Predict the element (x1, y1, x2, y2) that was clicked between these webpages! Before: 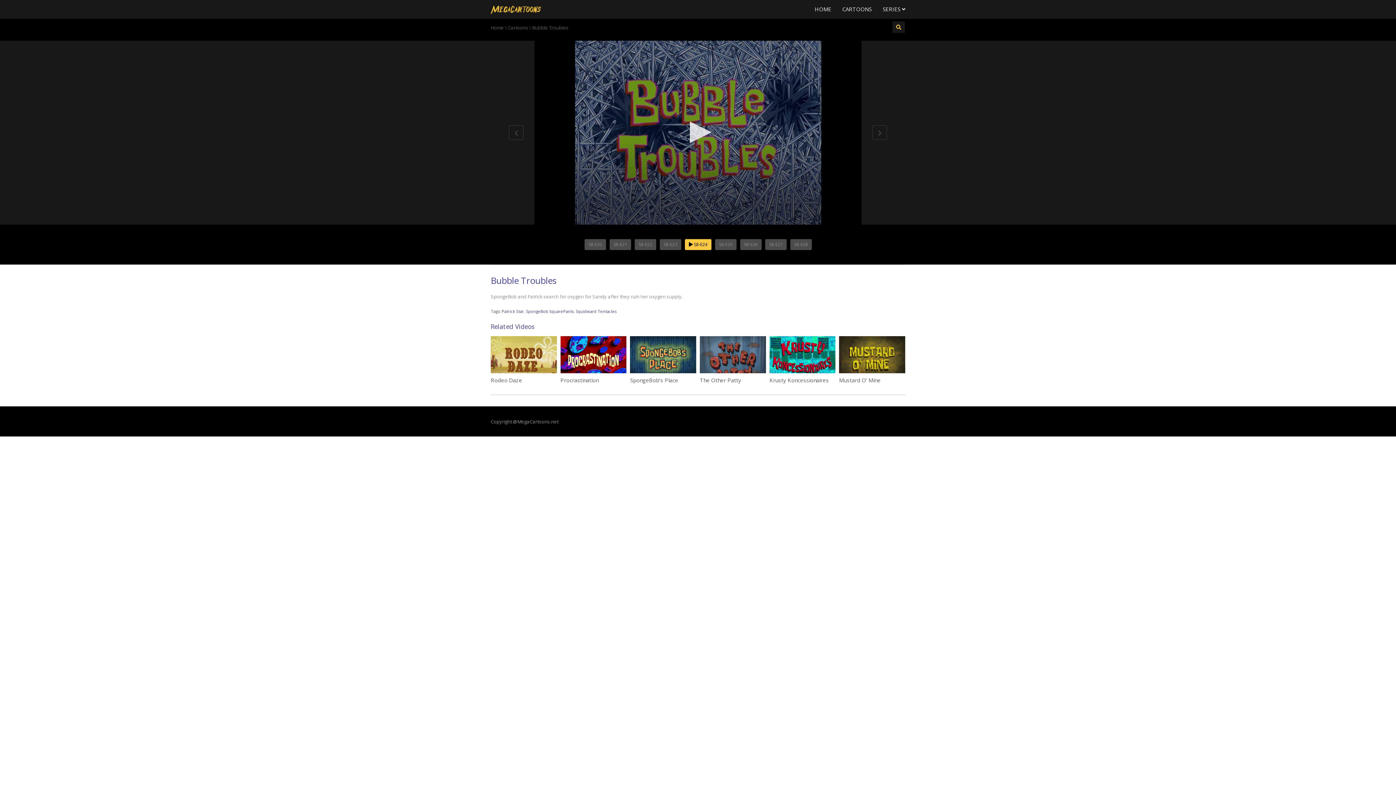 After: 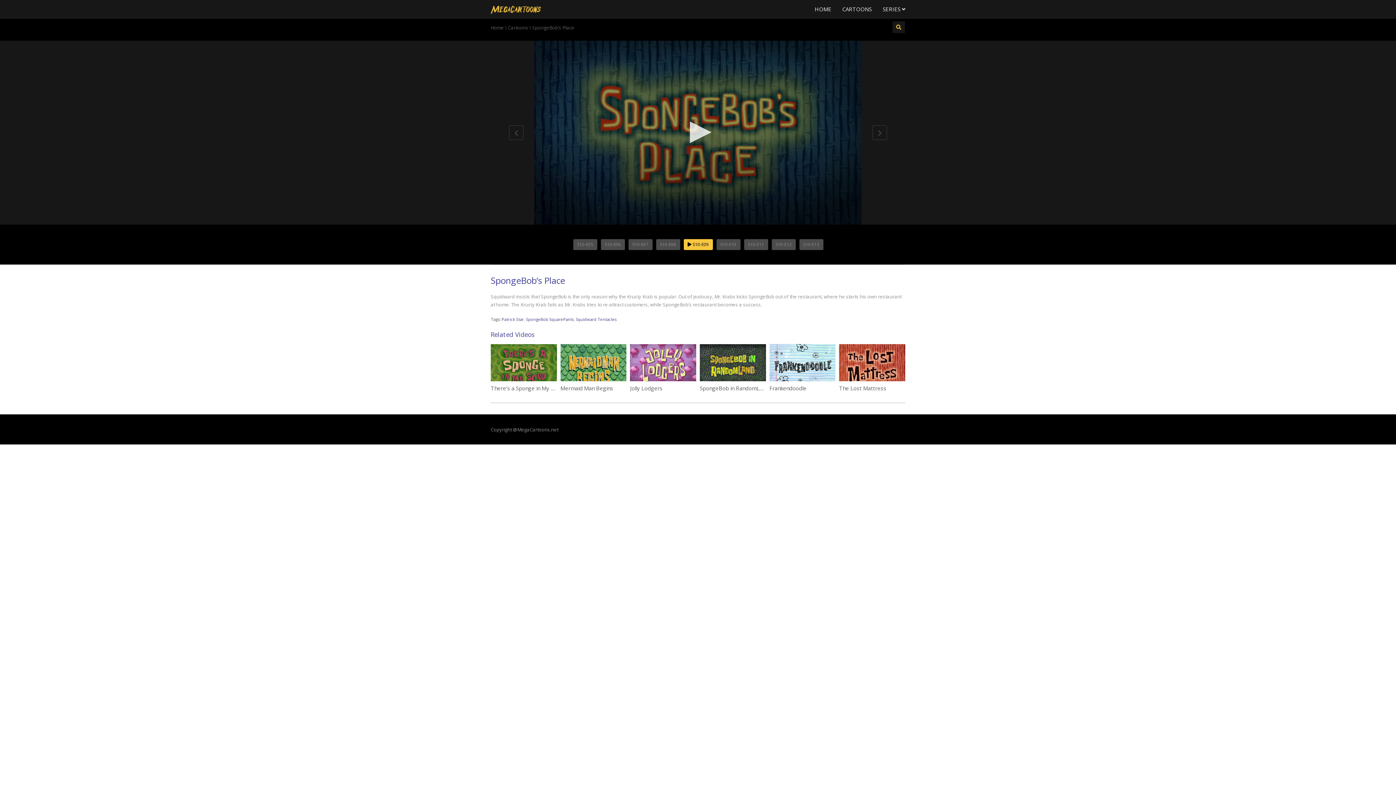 Action: bbox: (630, 376, 678, 384) label: SpongeBob’s Place